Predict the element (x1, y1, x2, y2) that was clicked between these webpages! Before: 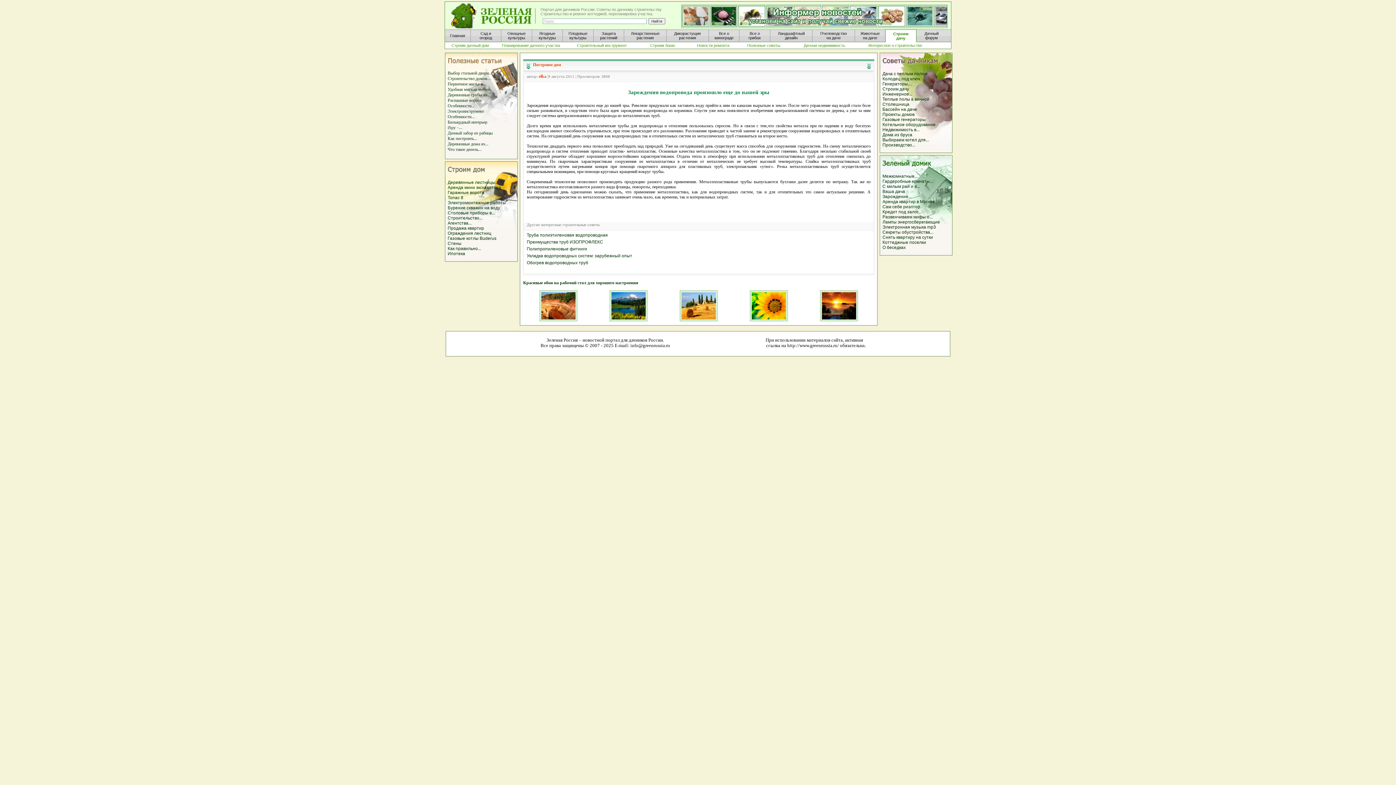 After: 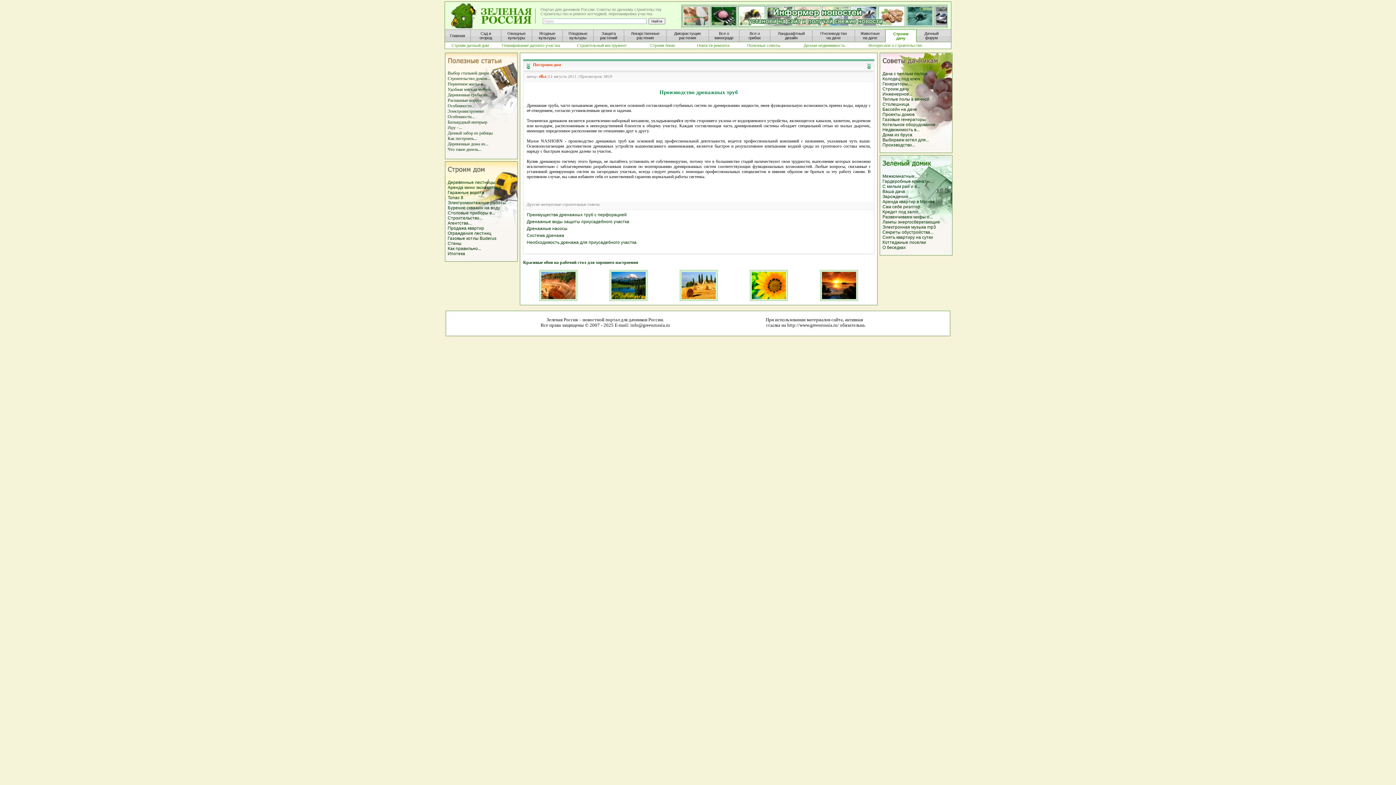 Action: bbox: (882, 142, 915, 147) label: Производство...